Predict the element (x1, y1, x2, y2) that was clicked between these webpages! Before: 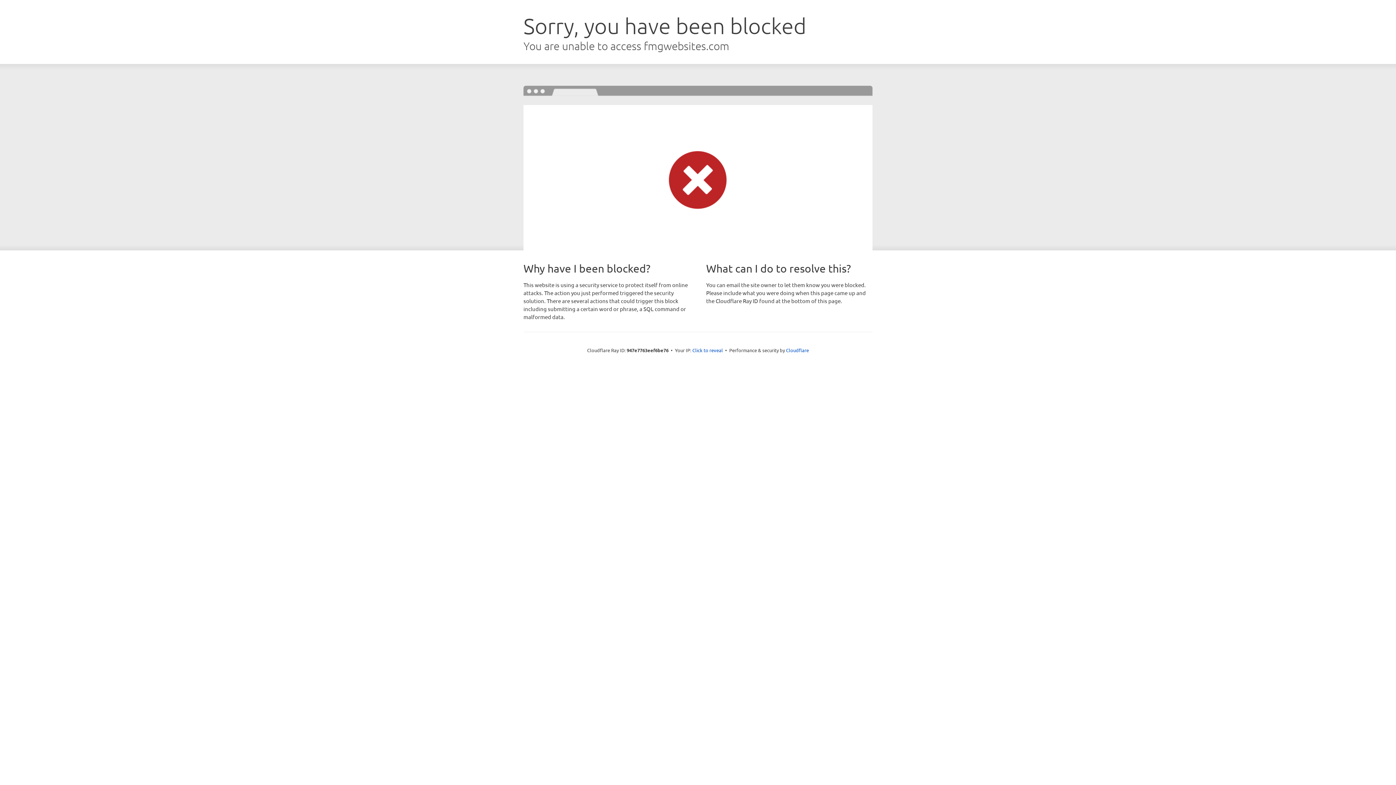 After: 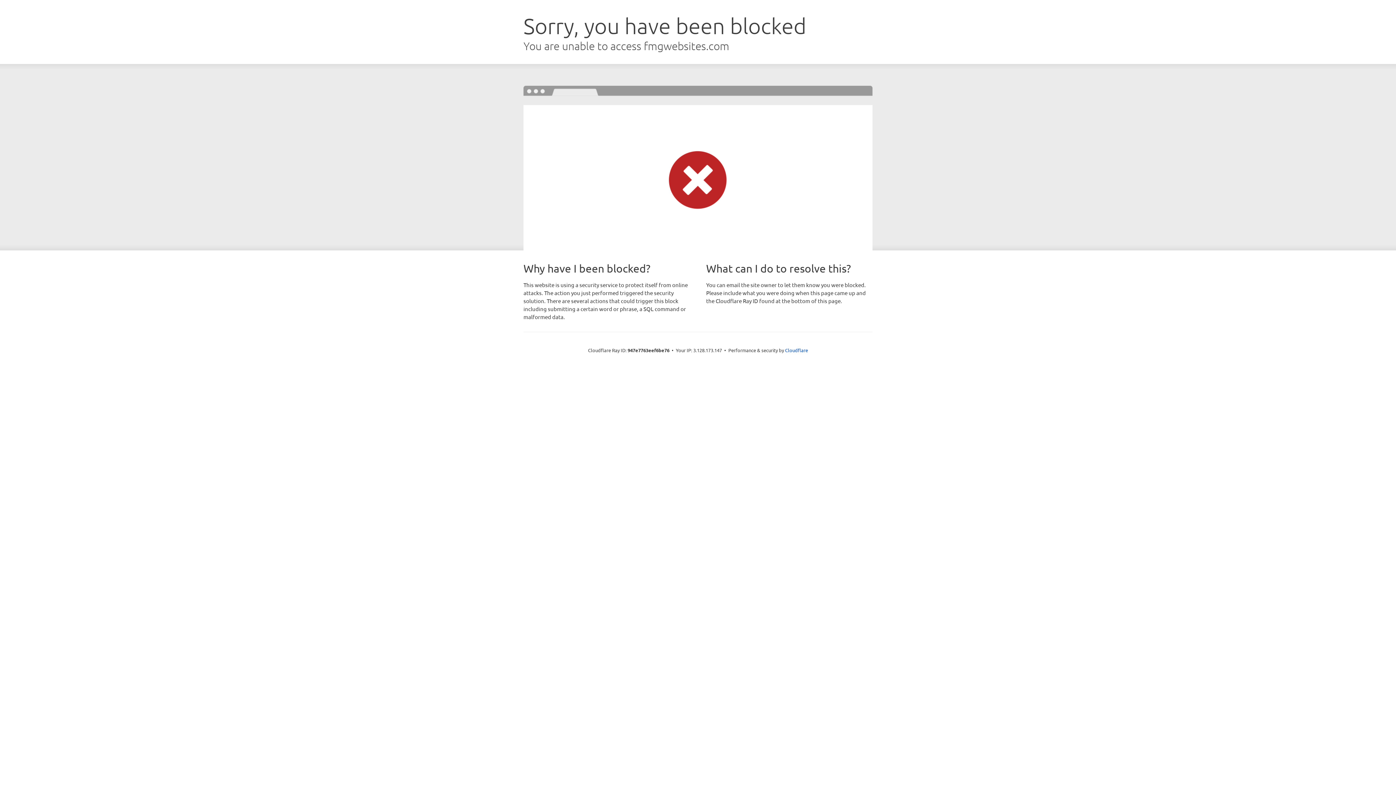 Action: label: Click to reveal bbox: (692, 346, 723, 353)